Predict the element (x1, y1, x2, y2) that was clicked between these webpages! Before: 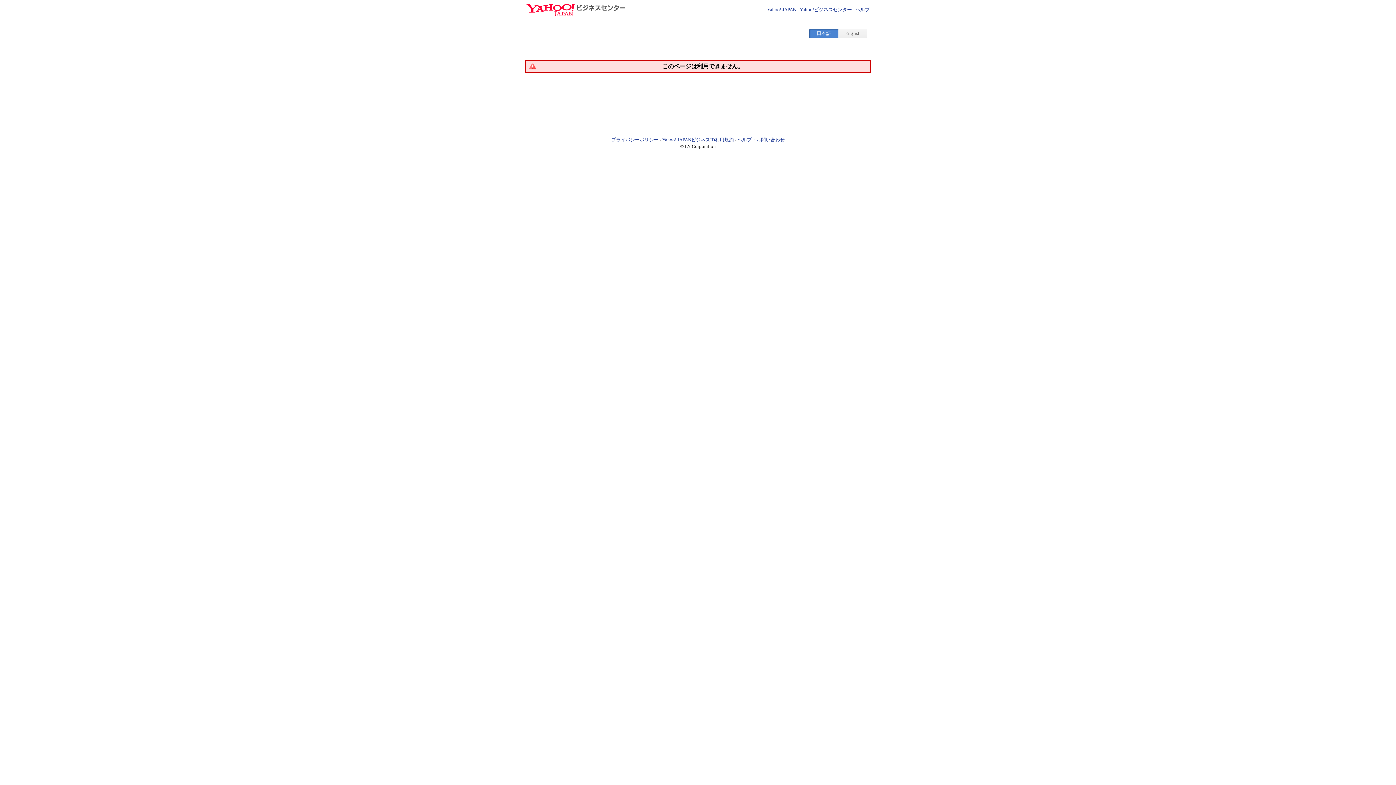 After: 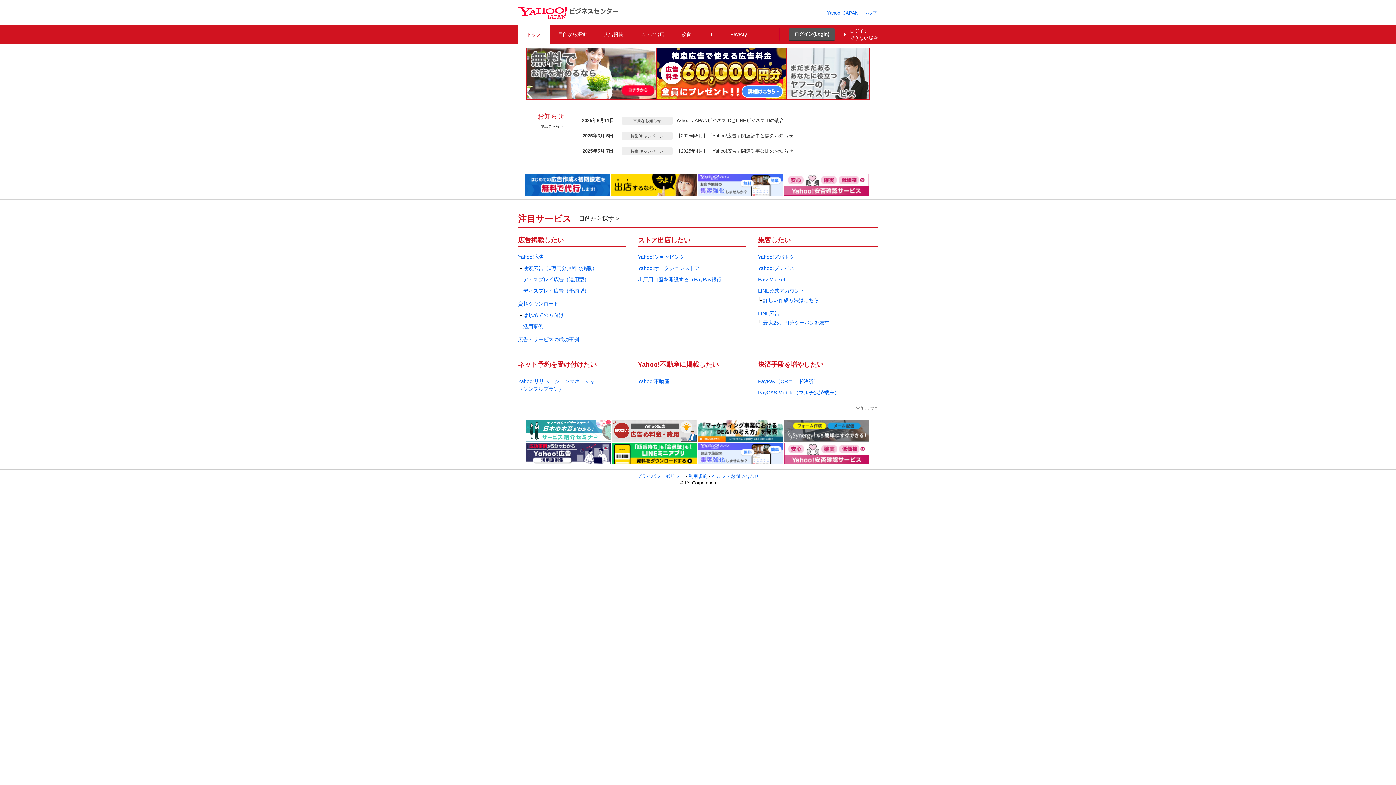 Action: label: Yahoo!ビジネスセンター bbox: (800, 6, 852, 12)